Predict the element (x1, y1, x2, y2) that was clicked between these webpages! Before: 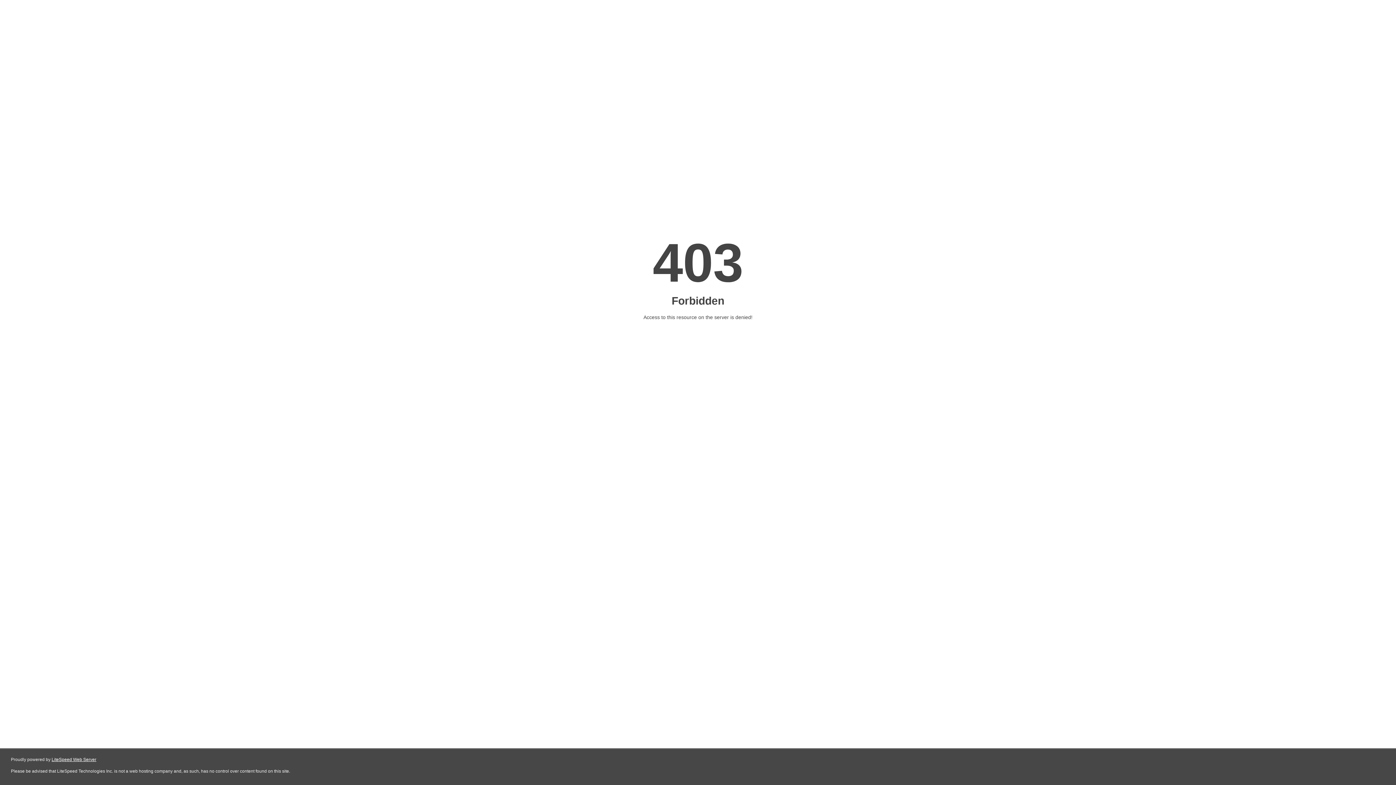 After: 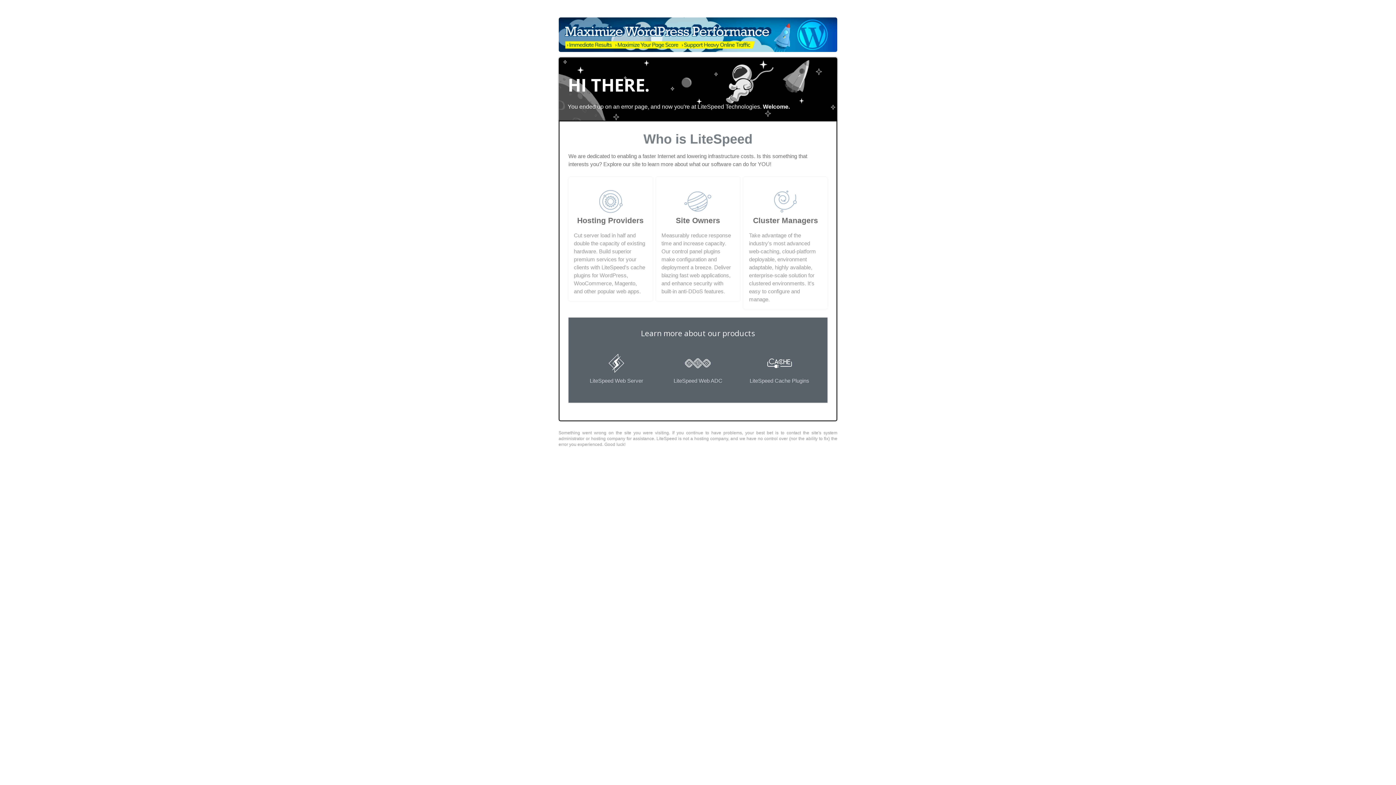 Action: label: LiteSpeed Web Server bbox: (51, 757, 96, 762)